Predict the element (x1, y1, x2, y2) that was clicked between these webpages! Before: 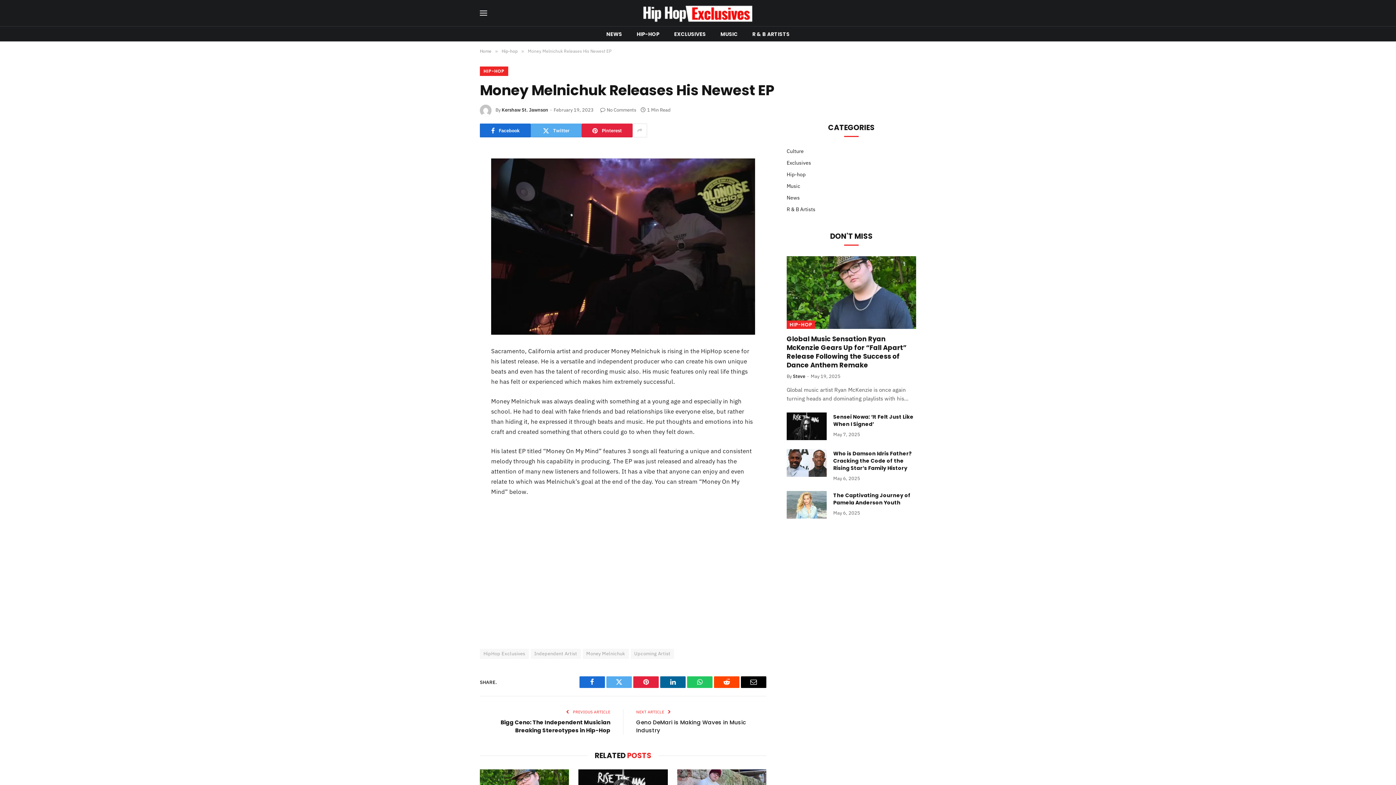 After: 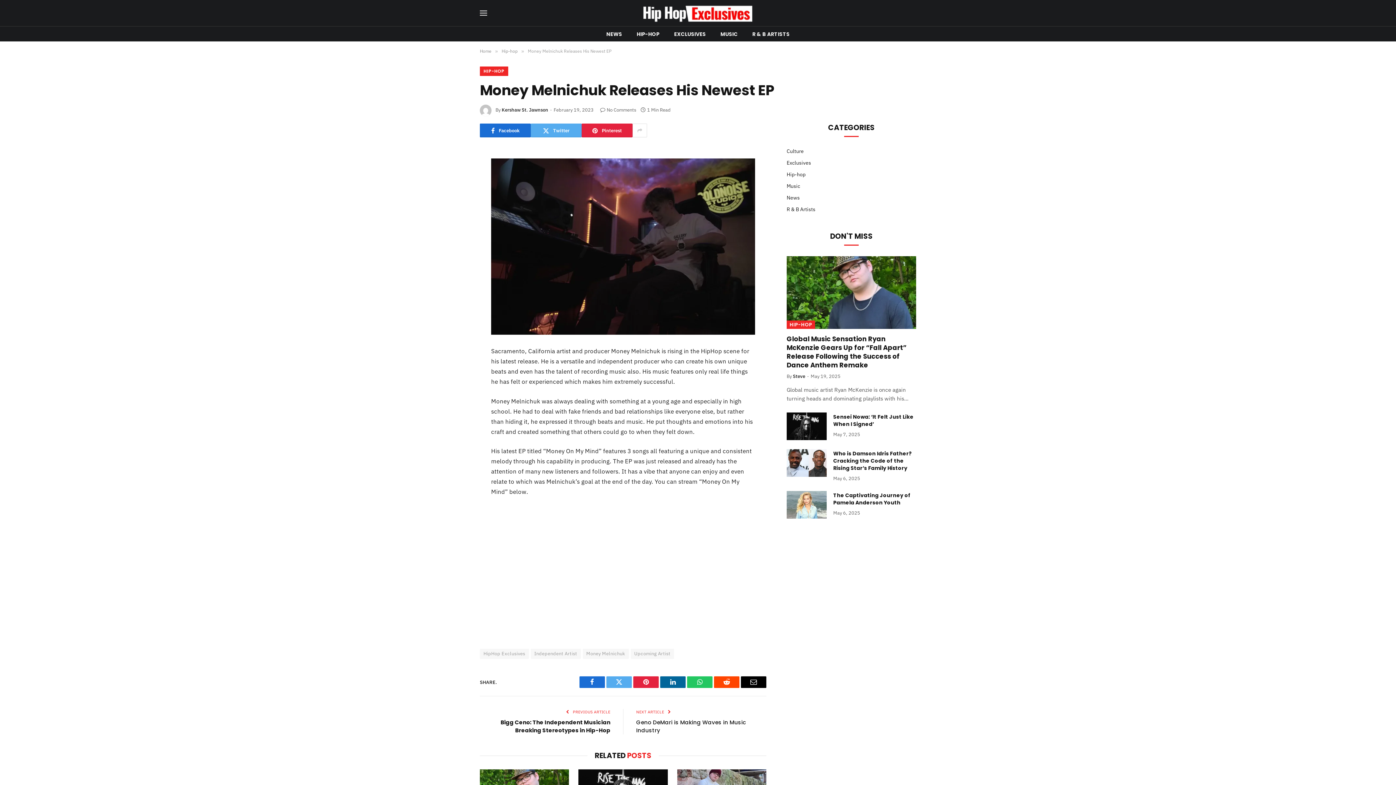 Action: bbox: (447, 269, 464, 286)